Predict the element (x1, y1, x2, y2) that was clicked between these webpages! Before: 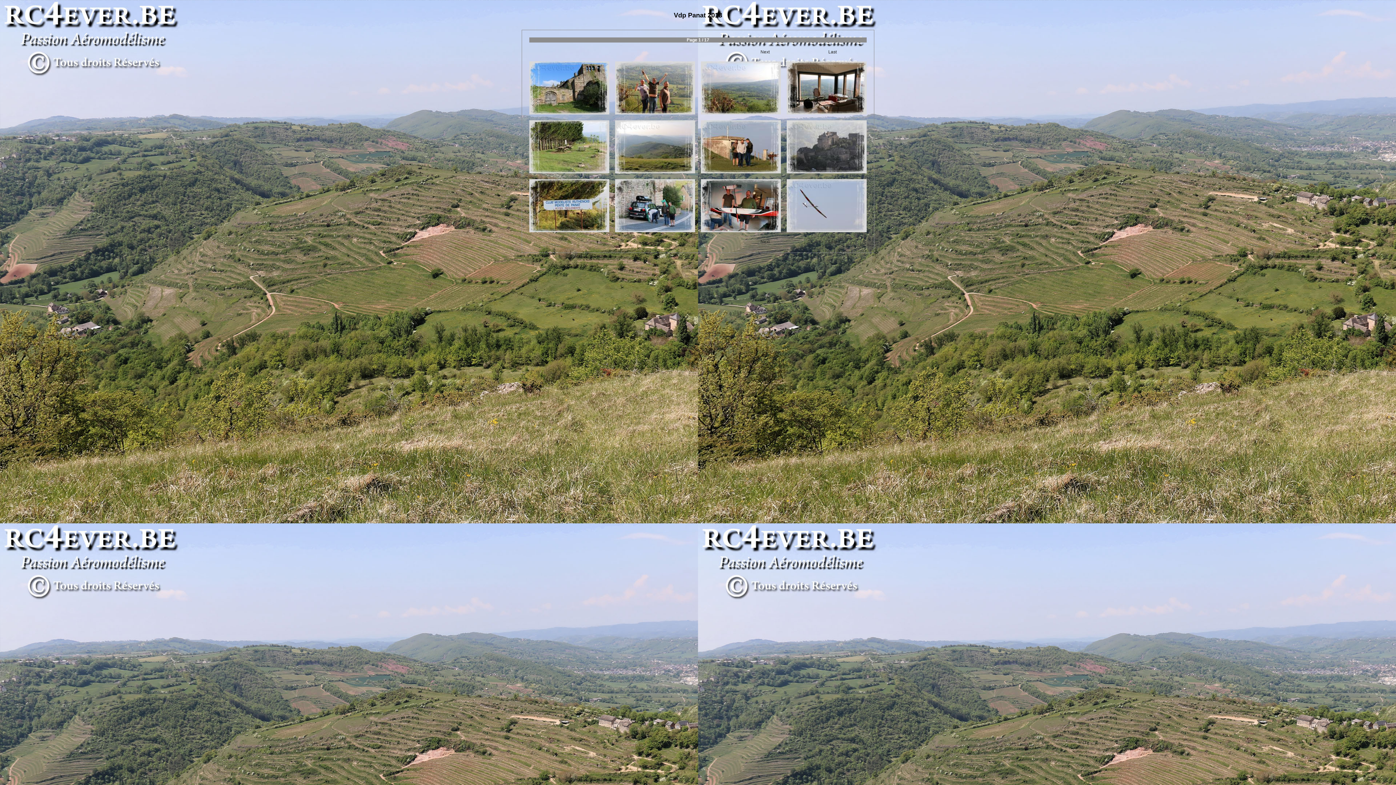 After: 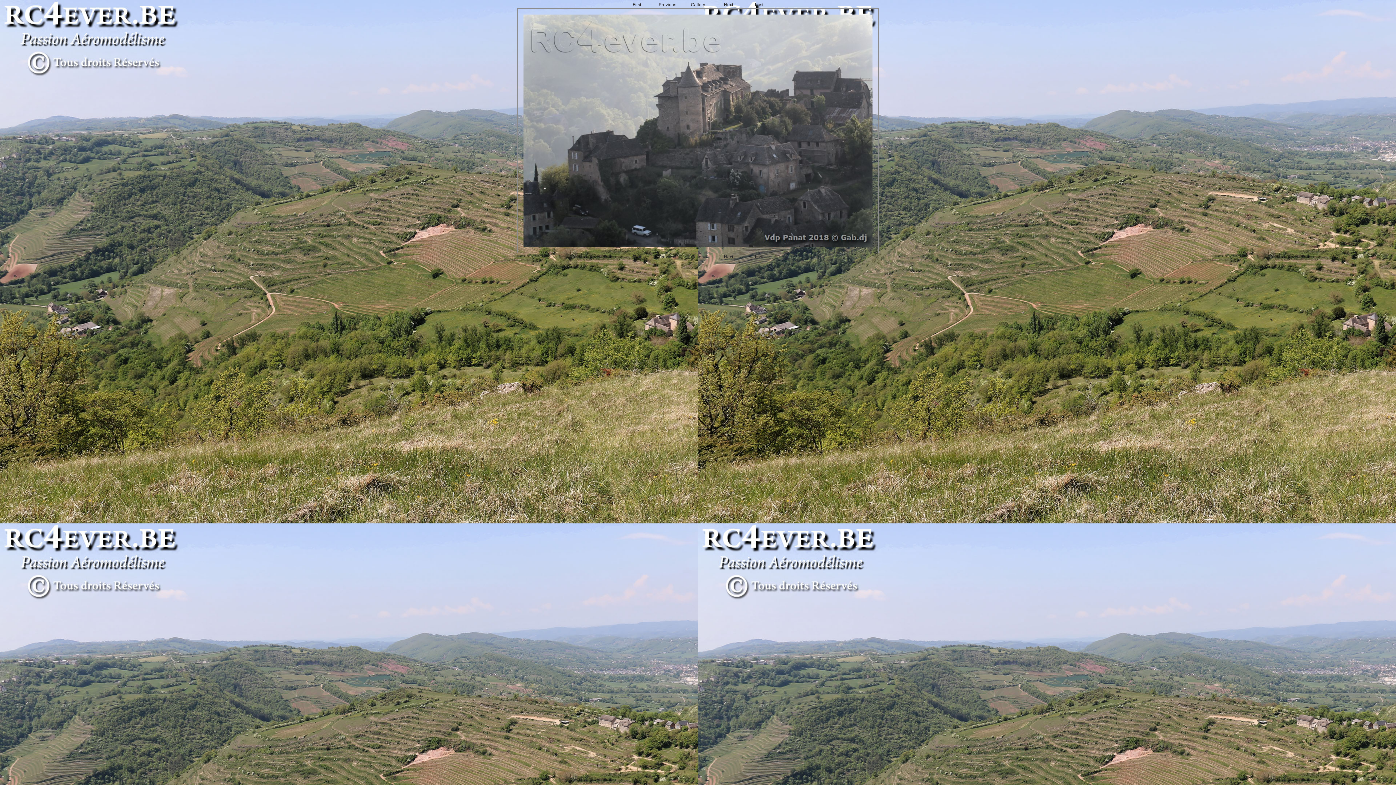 Action: bbox: (786, 142, 866, 147)